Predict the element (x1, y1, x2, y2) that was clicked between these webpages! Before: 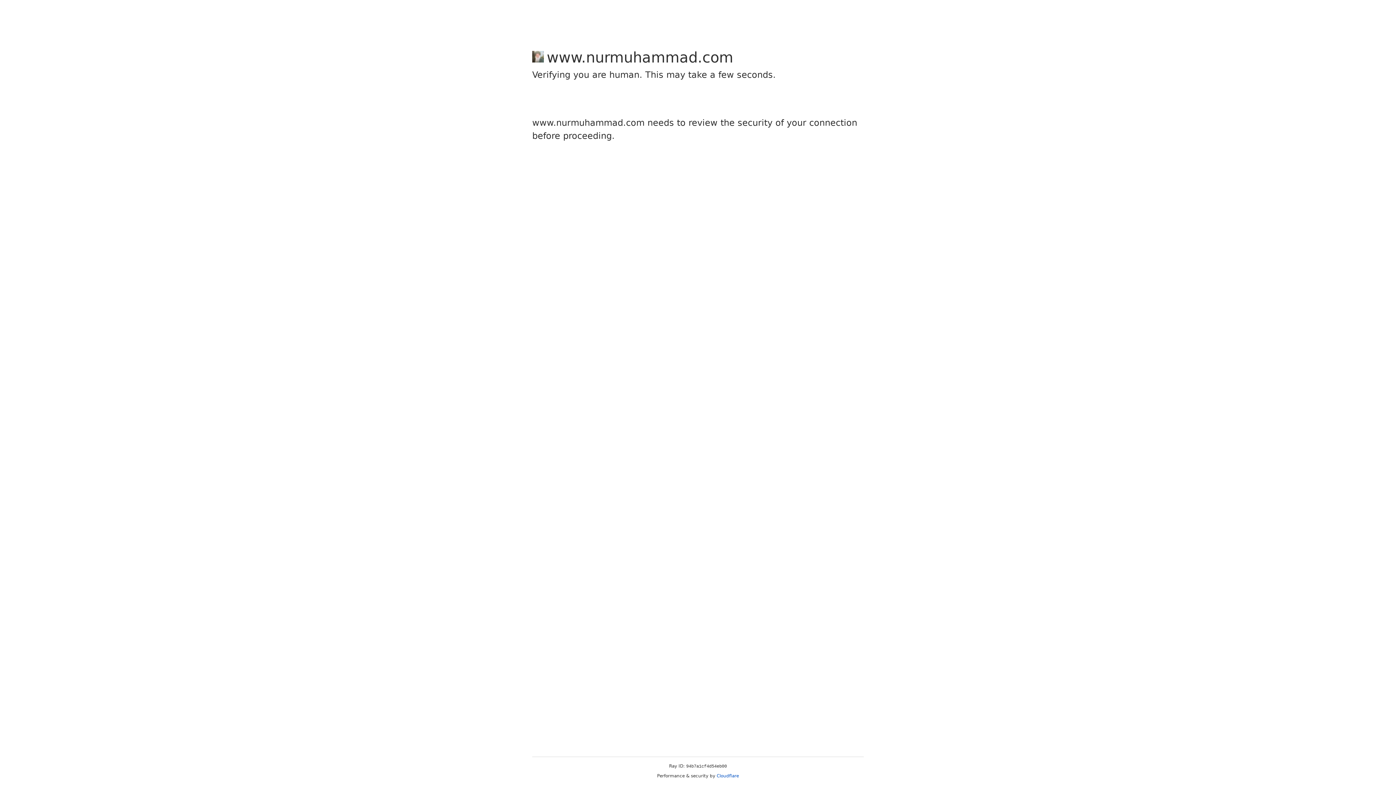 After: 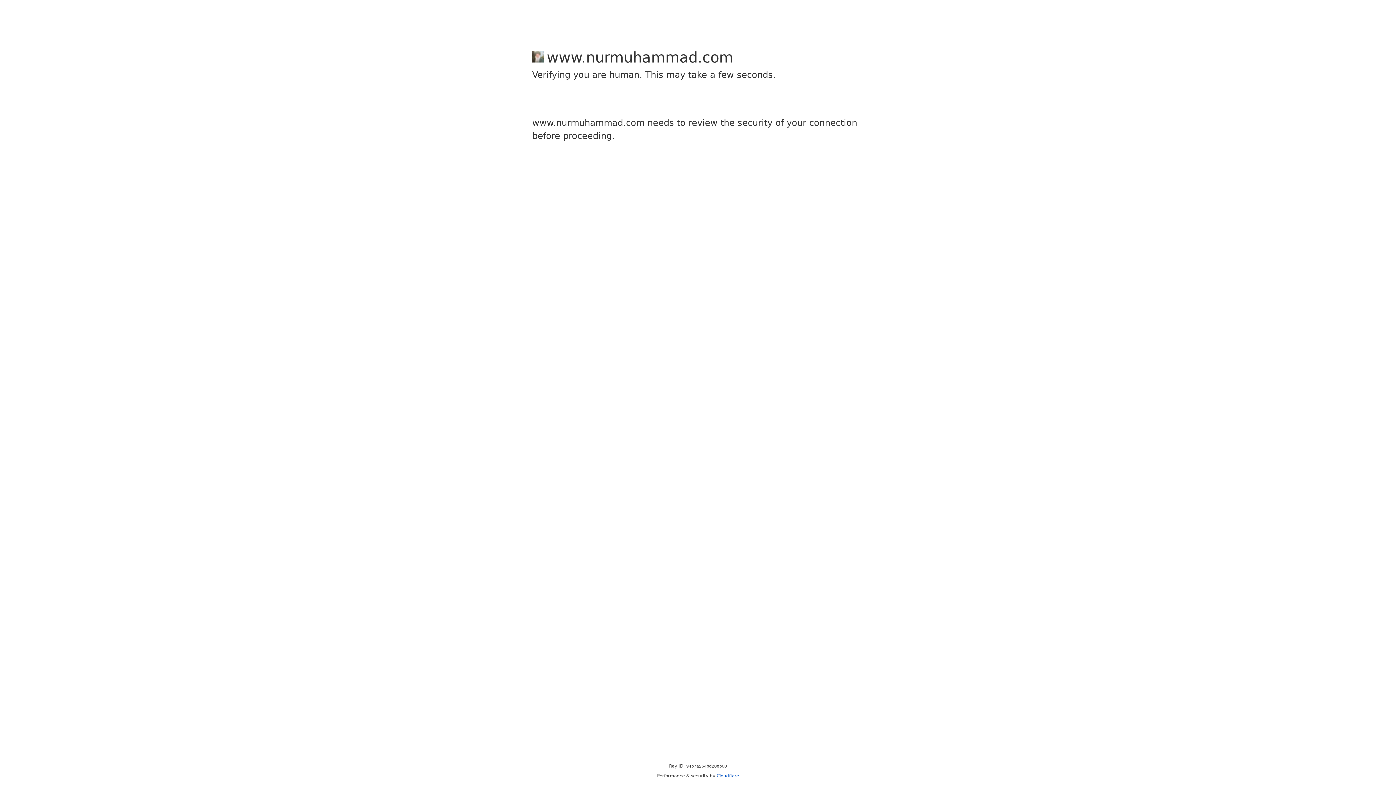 Action: bbox: (716, 773, 739, 778) label: Cloudflare